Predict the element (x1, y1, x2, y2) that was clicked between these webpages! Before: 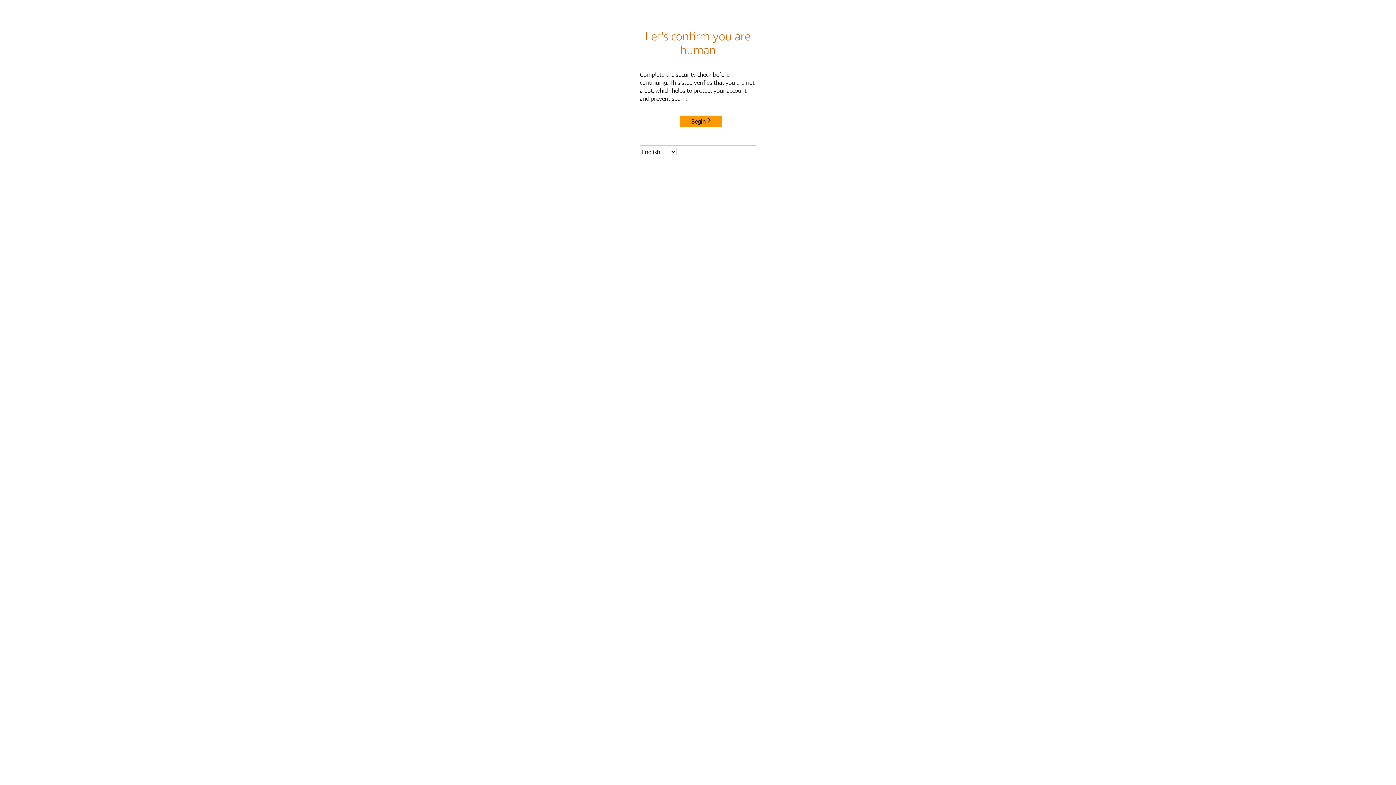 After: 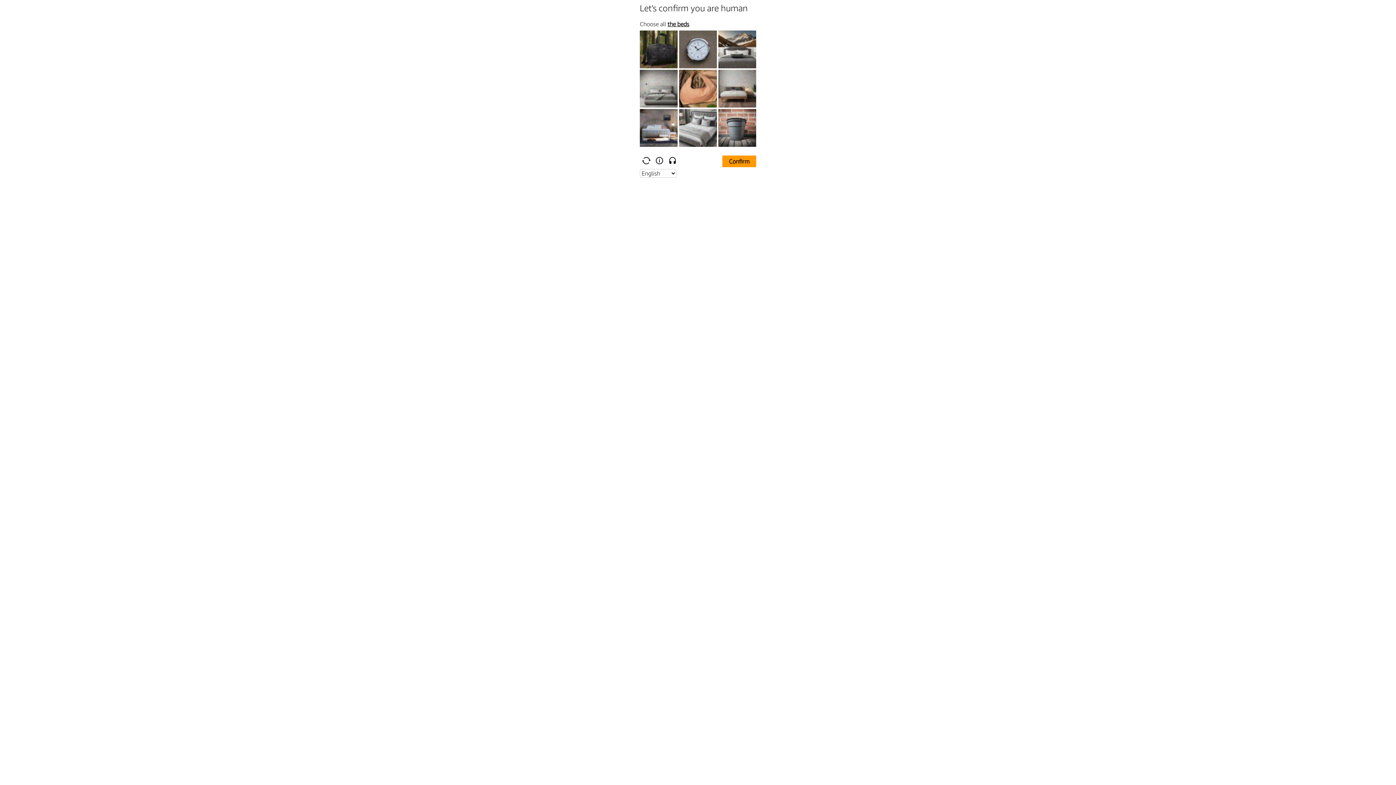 Action: bbox: (680, 115, 722, 127) label: Begin